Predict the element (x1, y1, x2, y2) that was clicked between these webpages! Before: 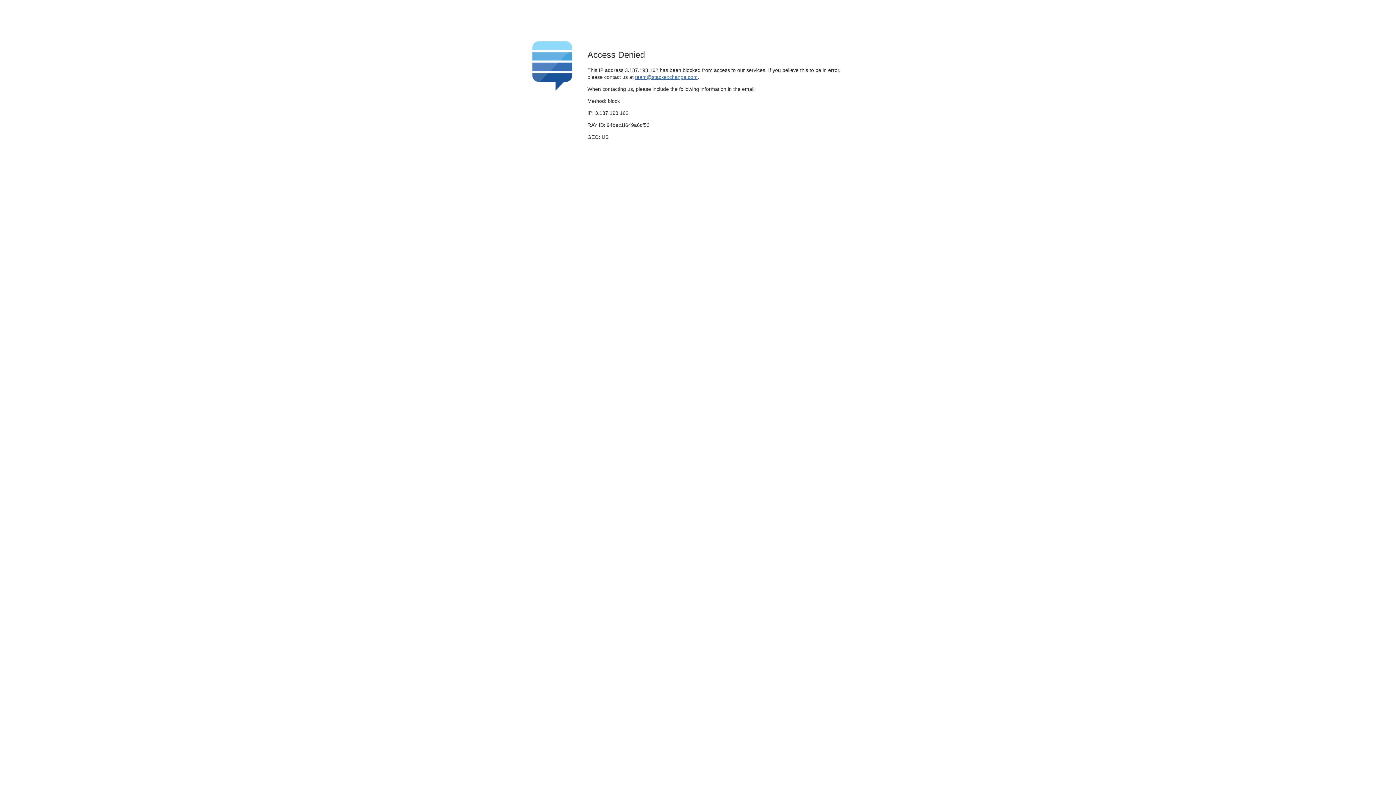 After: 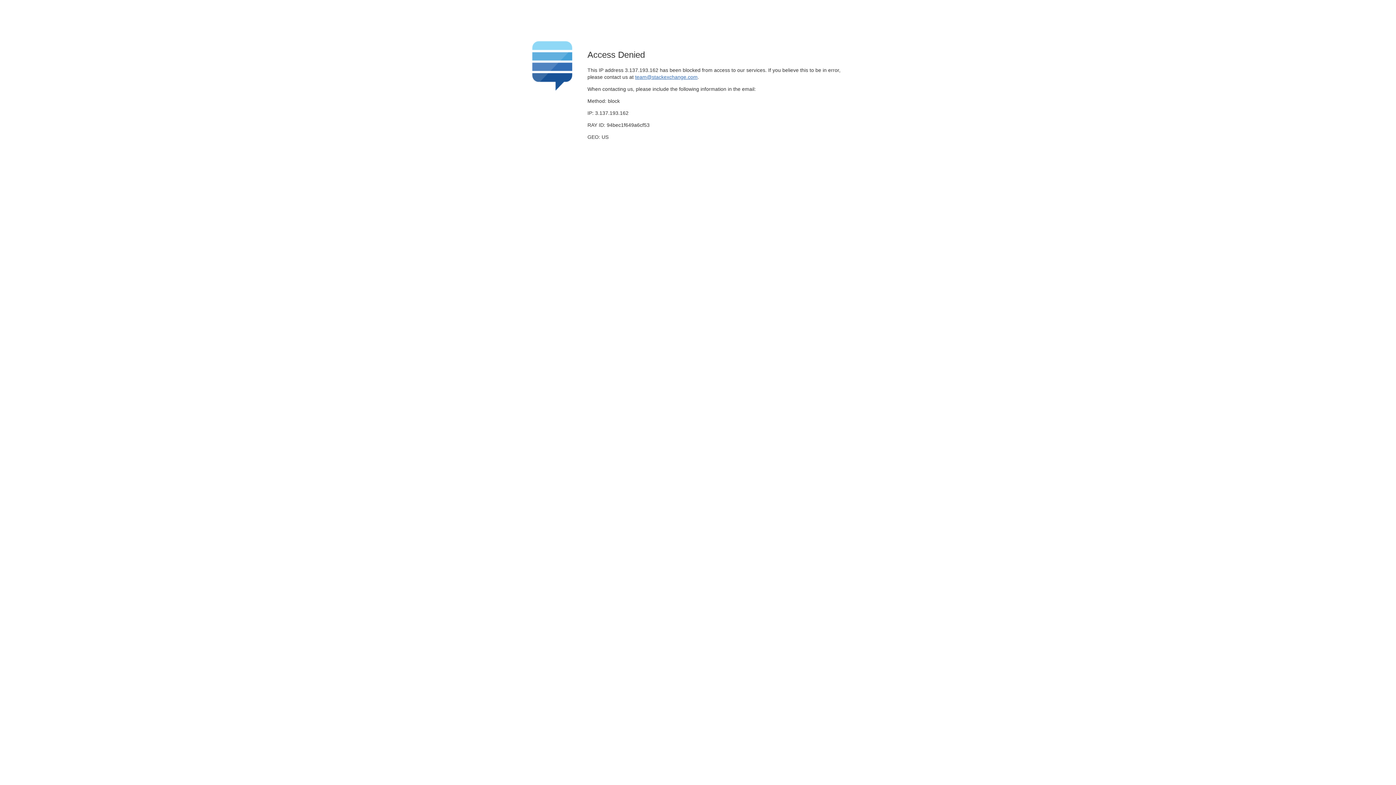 Action: label: team@stackexchange.com bbox: (635, 74, 697, 79)